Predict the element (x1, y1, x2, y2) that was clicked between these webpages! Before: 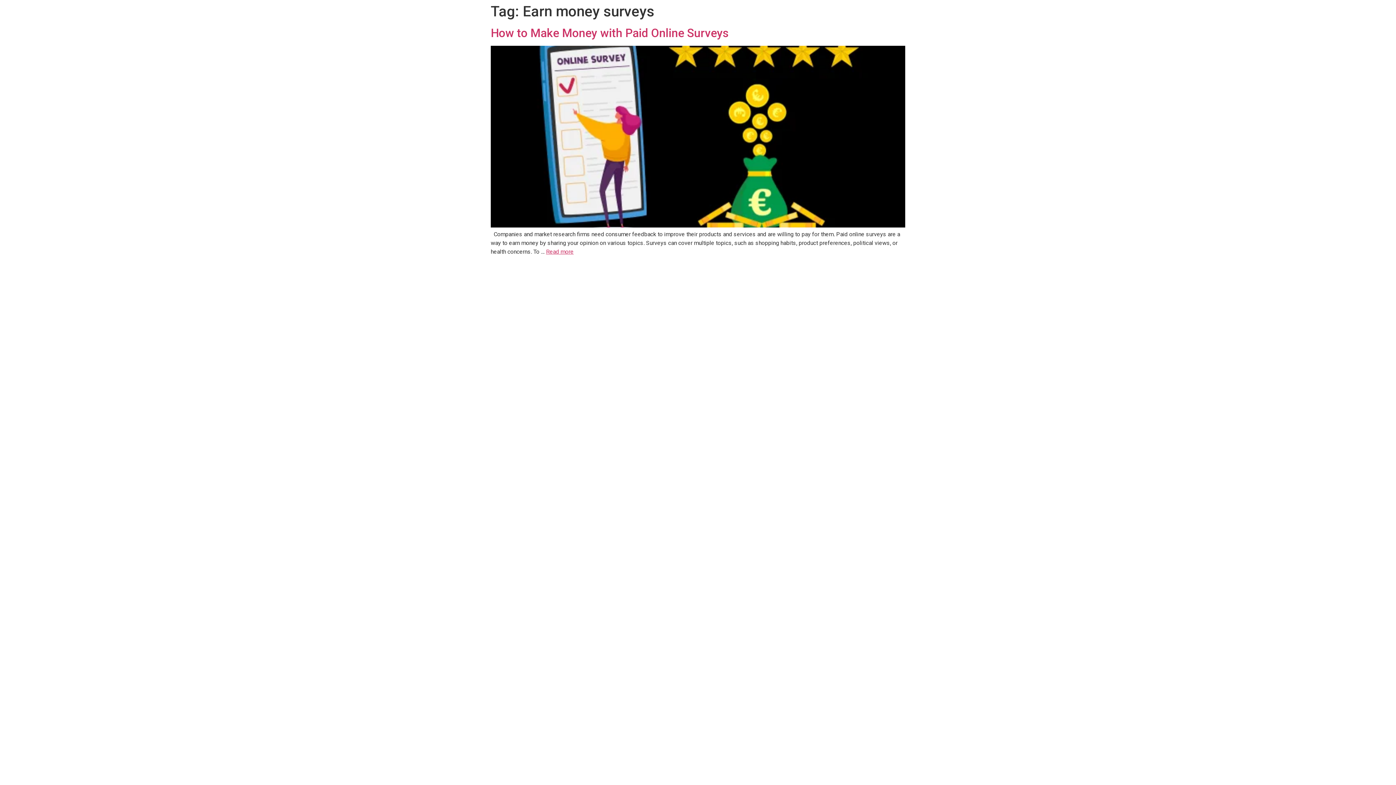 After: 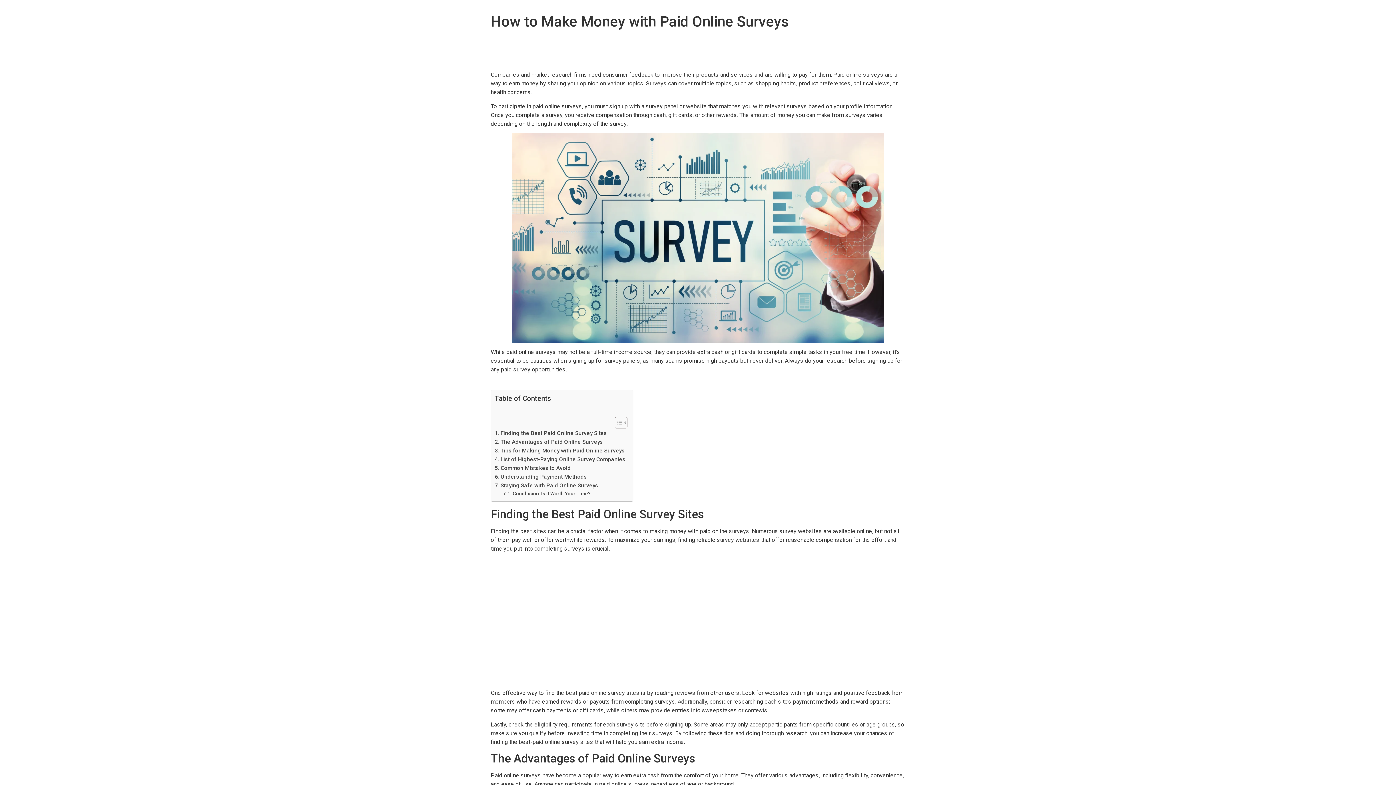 Action: bbox: (490, 26, 728, 40) label: How to Make Money with Paid Online Surveys